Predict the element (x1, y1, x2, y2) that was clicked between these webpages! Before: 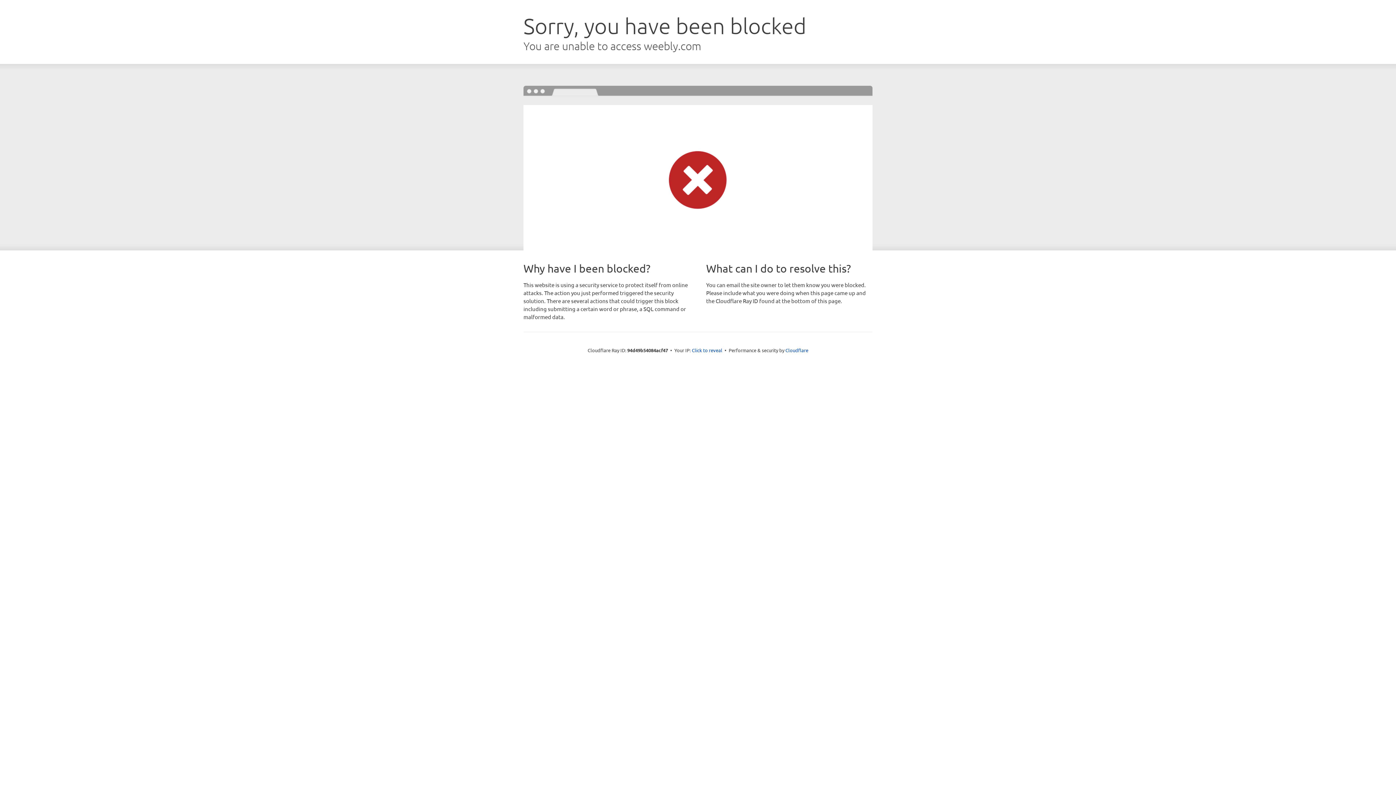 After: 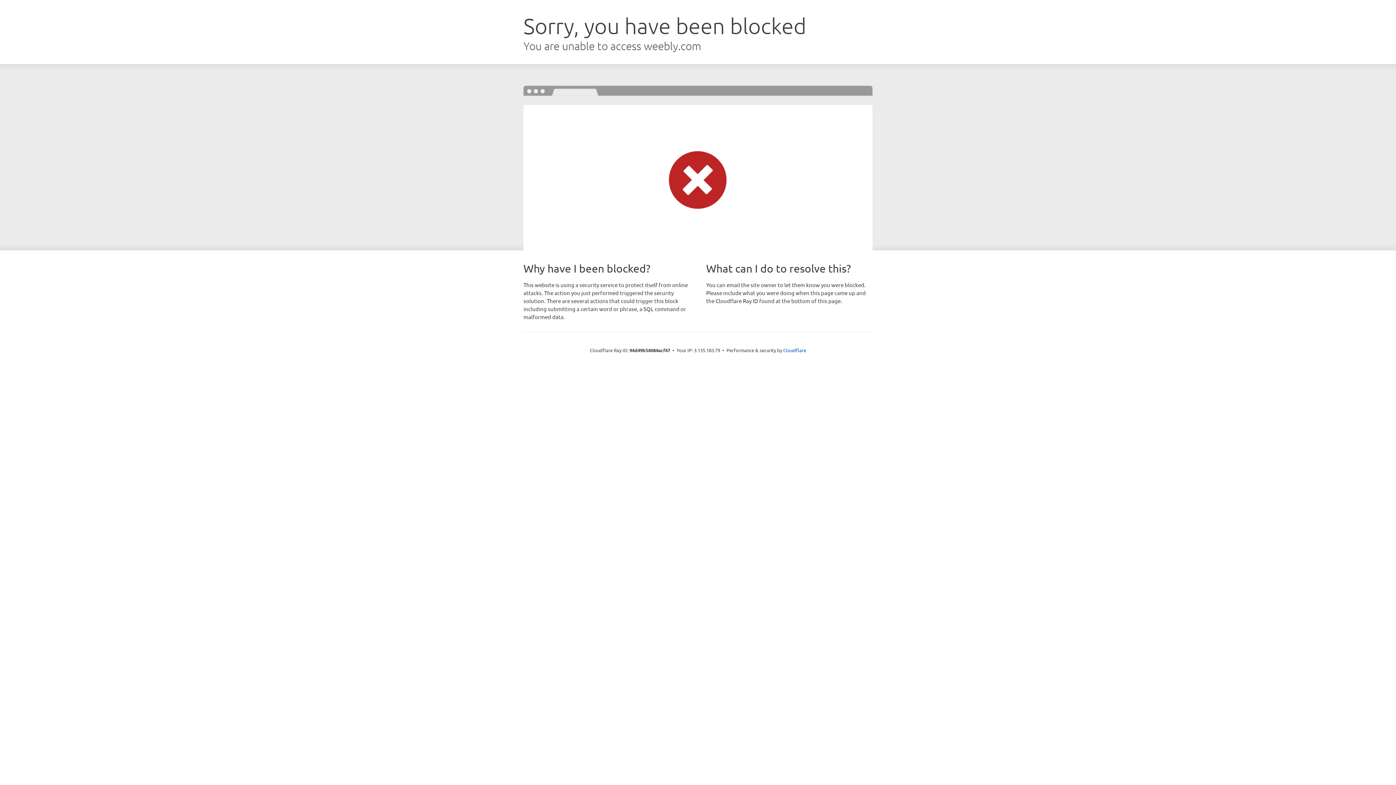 Action: bbox: (692, 346, 722, 353) label: Click to reveal